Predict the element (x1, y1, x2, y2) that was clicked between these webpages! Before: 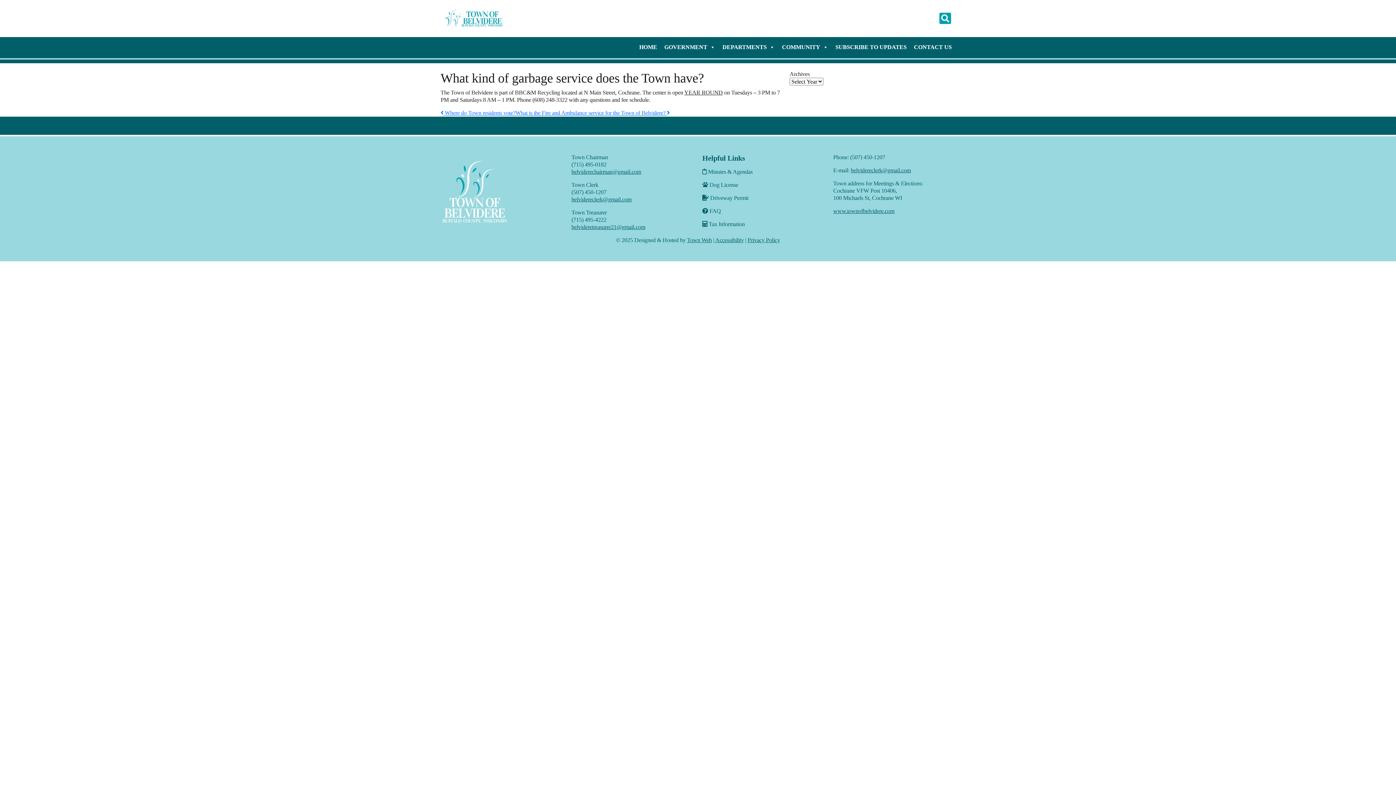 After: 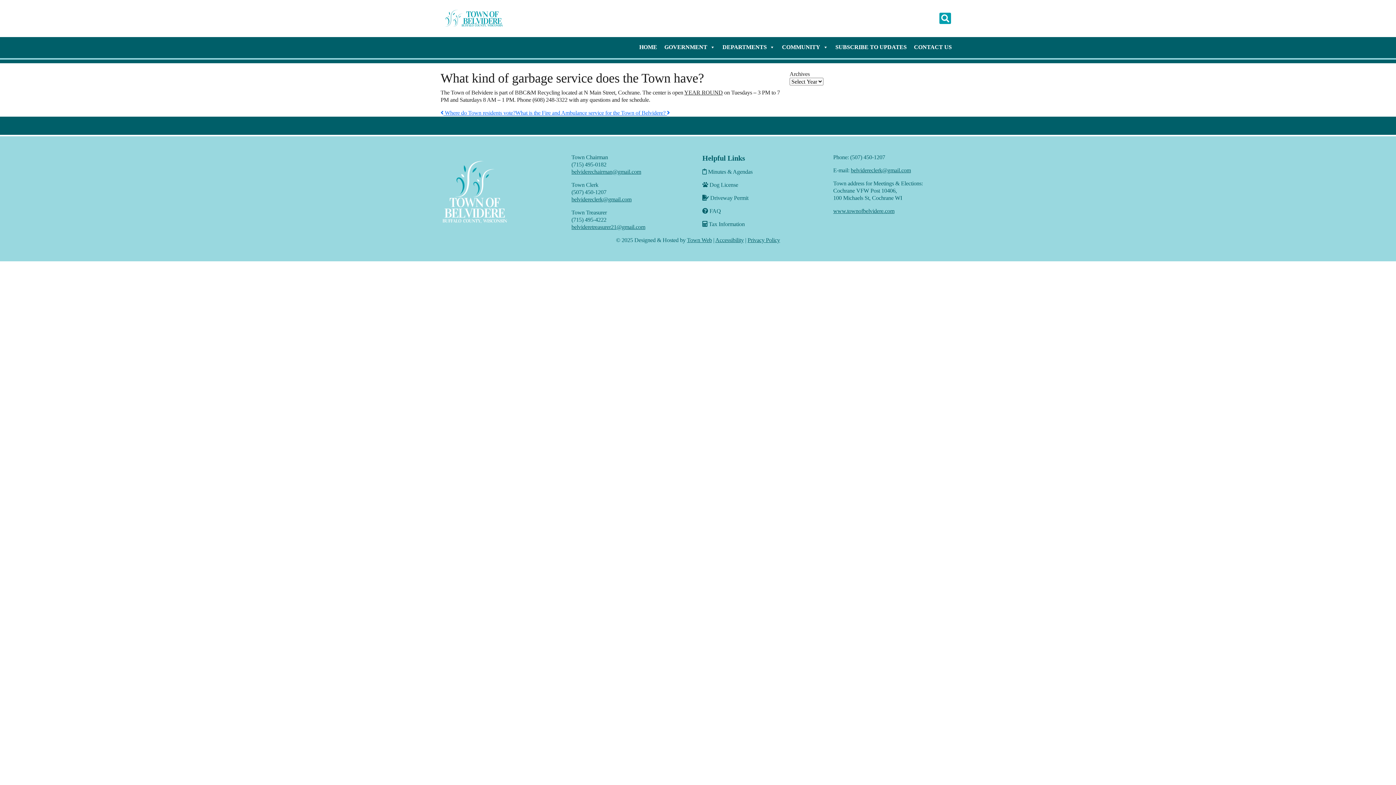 Action: label: belvidereclerk@gmail.com bbox: (851, 167, 911, 173)